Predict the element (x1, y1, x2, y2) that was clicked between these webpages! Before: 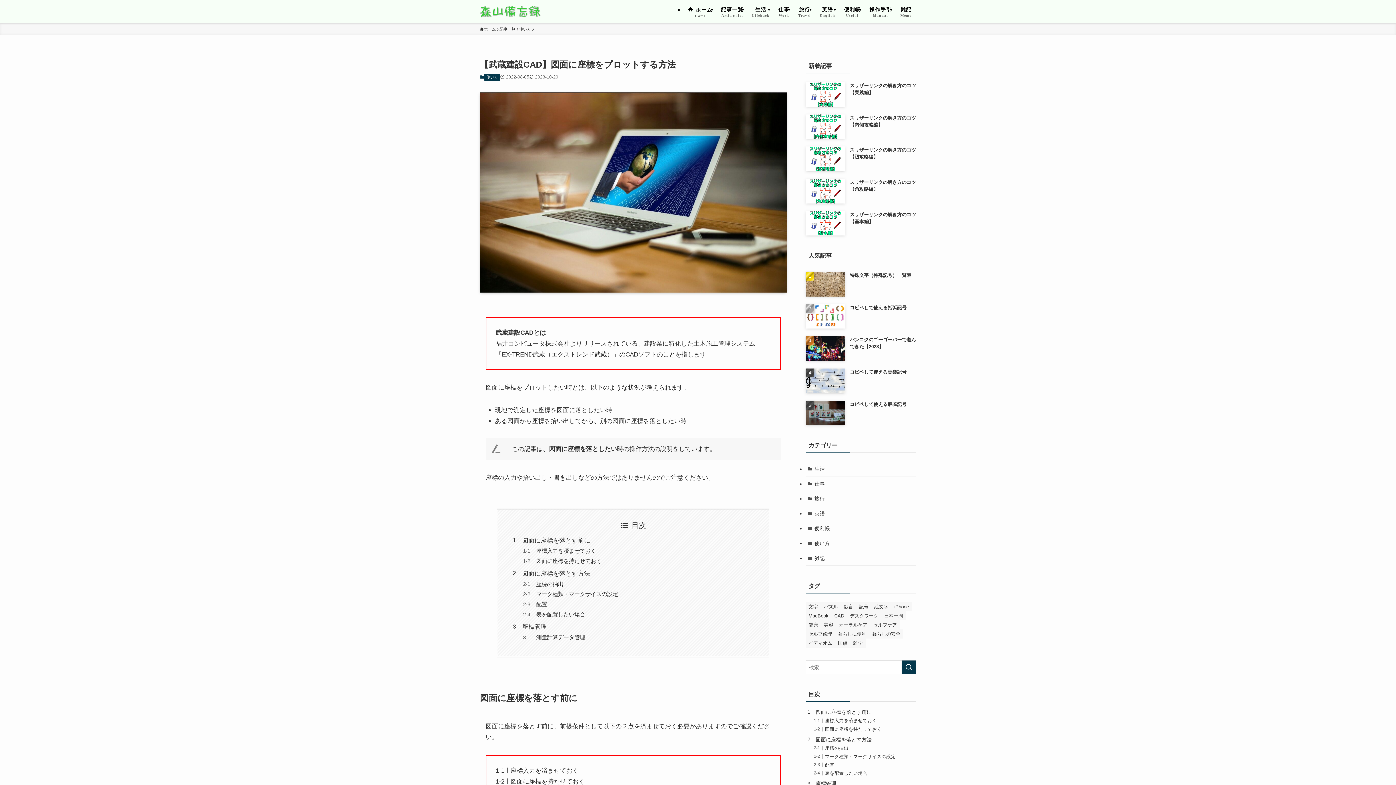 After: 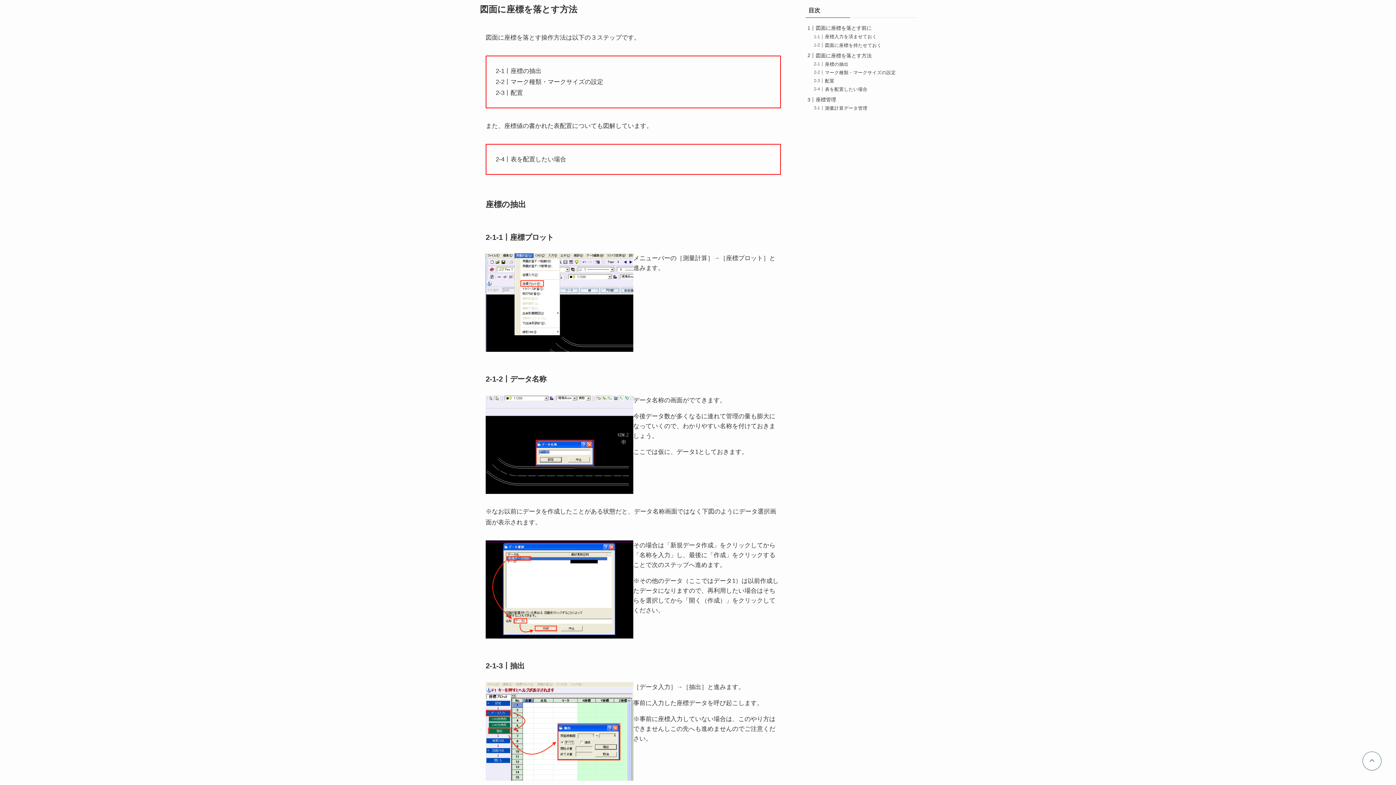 Action: bbox: (816, 736, 872, 742) label: 図面に座標を落とす方法